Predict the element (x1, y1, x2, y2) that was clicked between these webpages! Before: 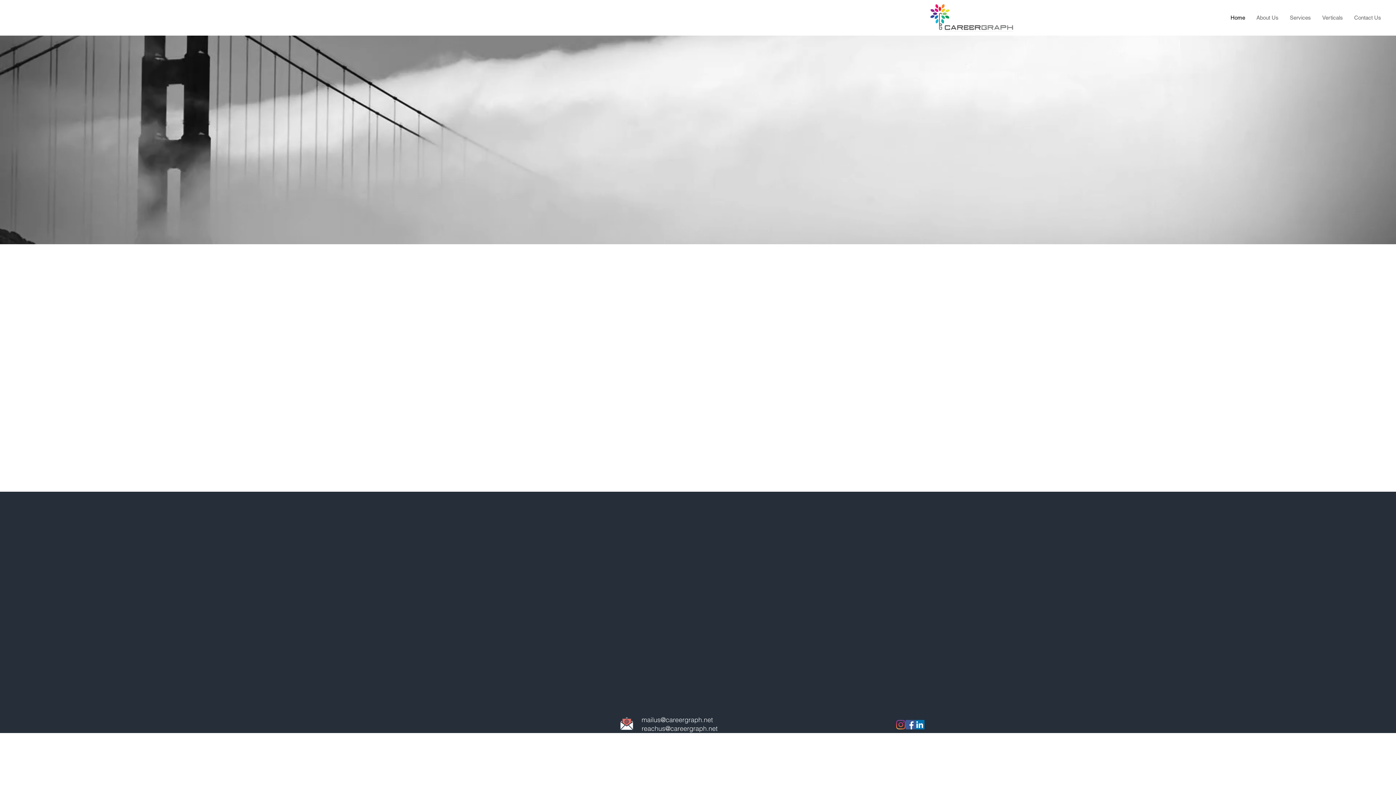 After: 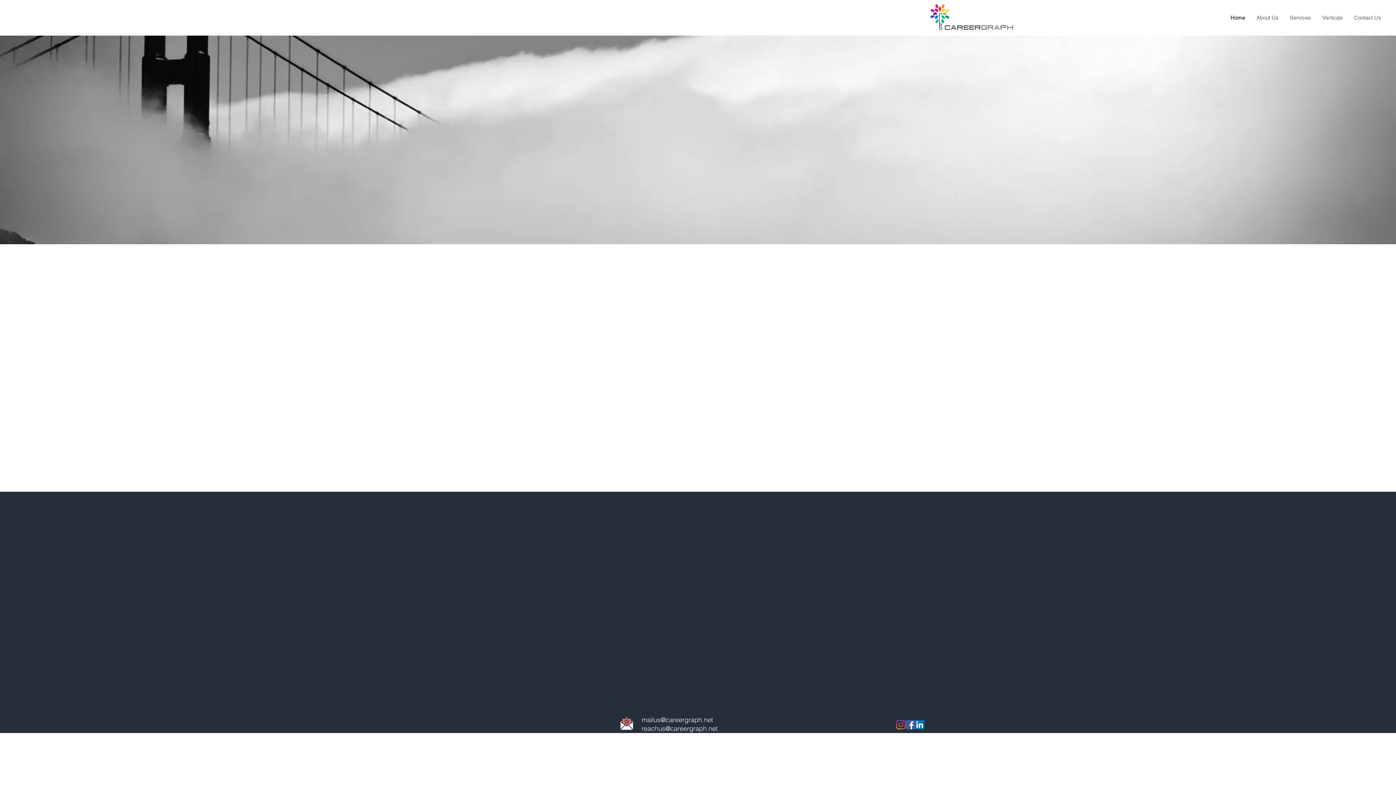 Action: bbox: (915, 720, 924, 729) label: LinkedIn